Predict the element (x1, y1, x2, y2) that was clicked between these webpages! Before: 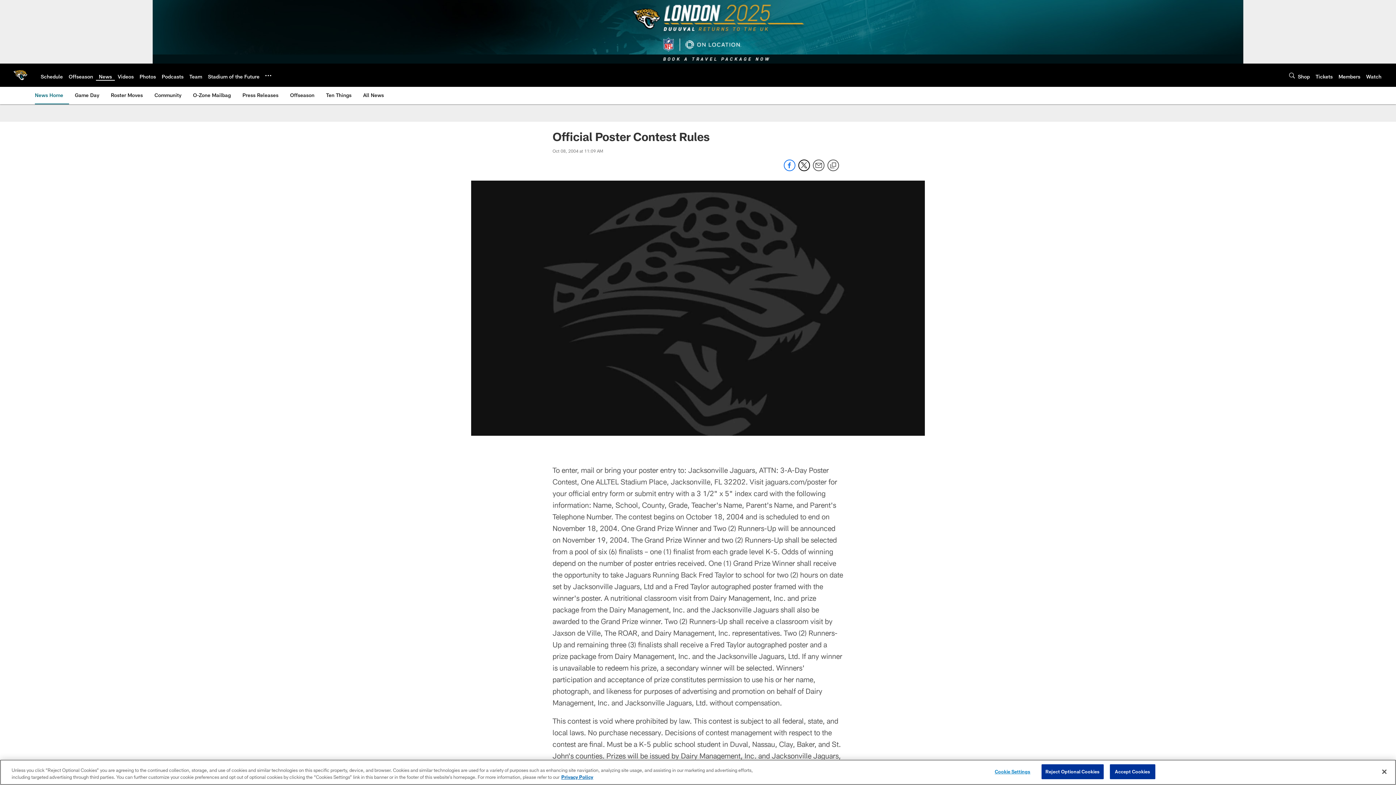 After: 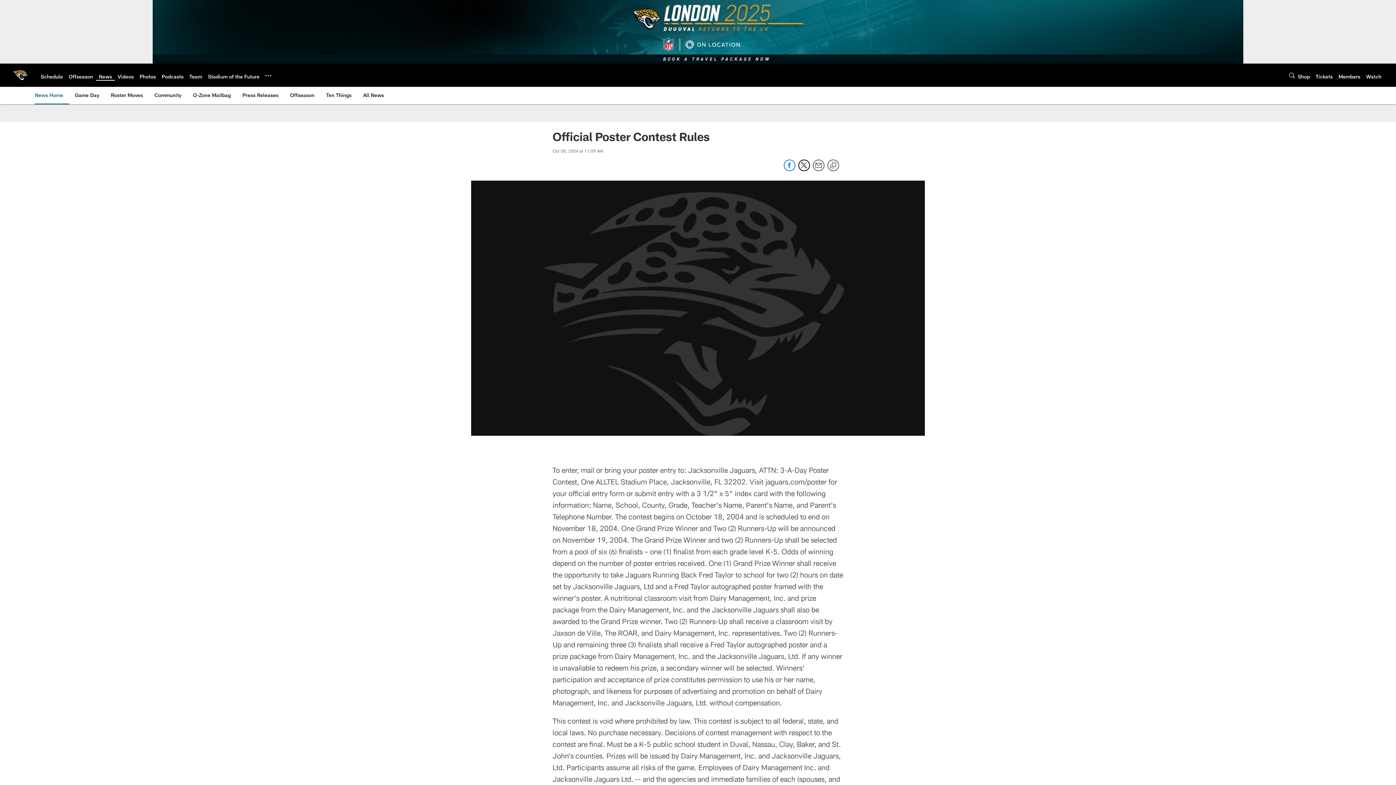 Action: bbox: (1041, 764, 1103, 779) label: Reject Optional Cookies